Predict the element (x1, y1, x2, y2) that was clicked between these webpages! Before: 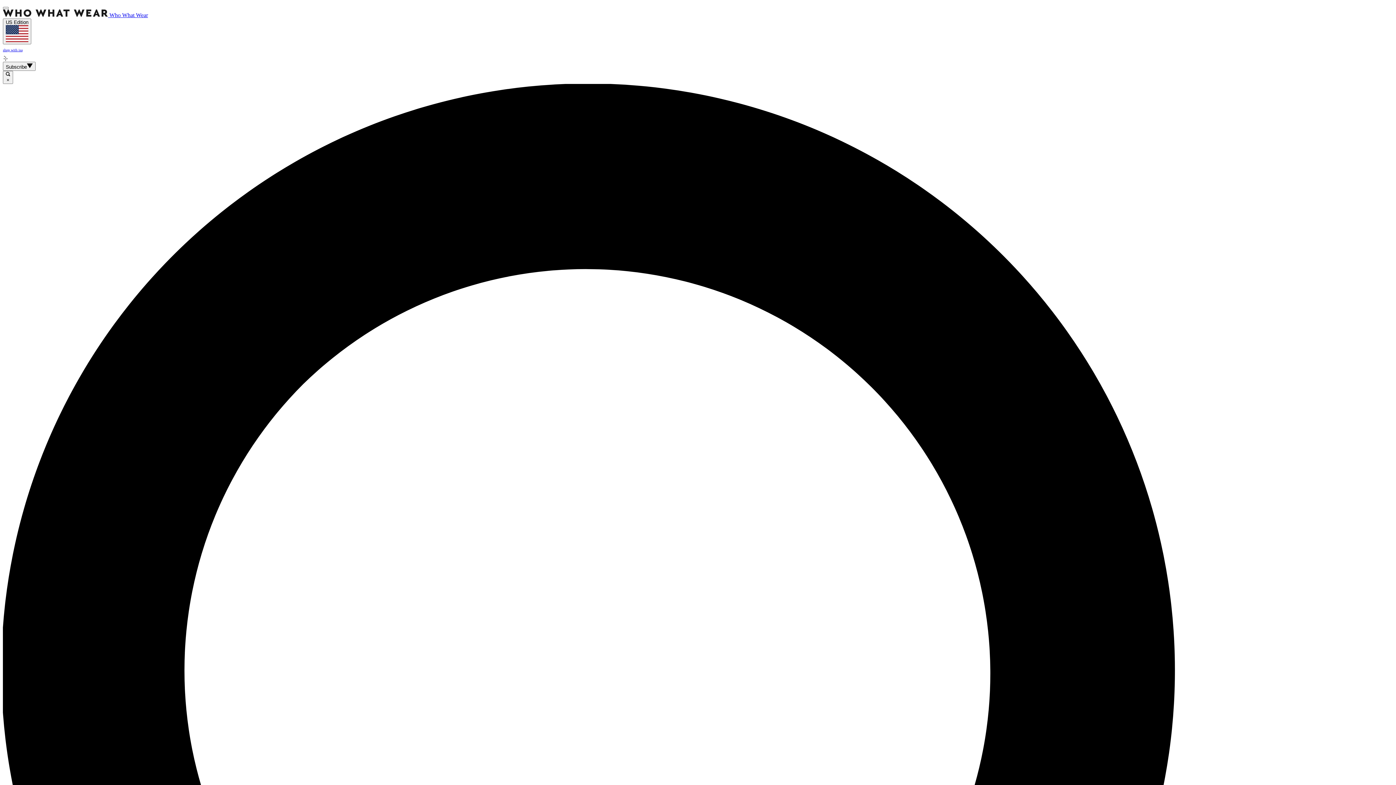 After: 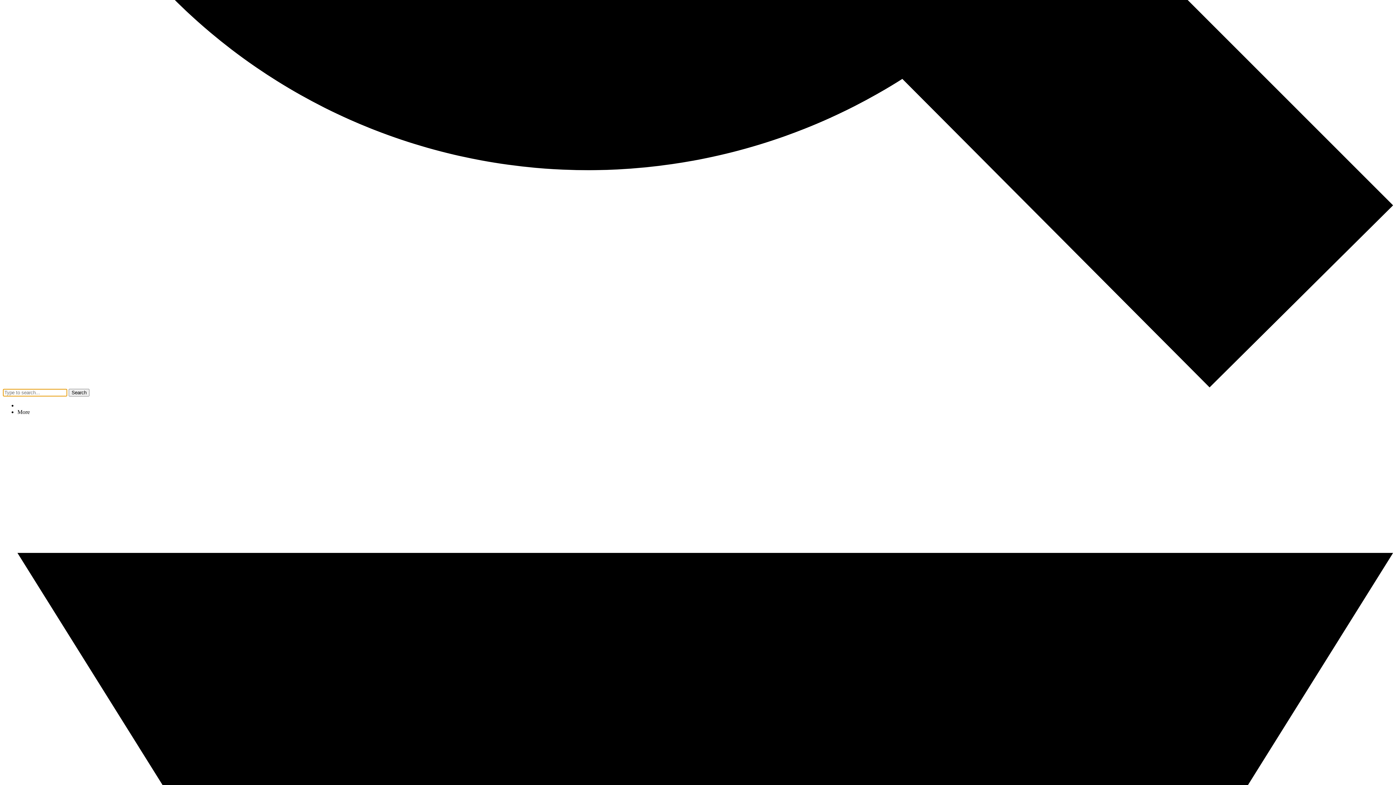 Action: bbox: (2, 6, 8, 9)